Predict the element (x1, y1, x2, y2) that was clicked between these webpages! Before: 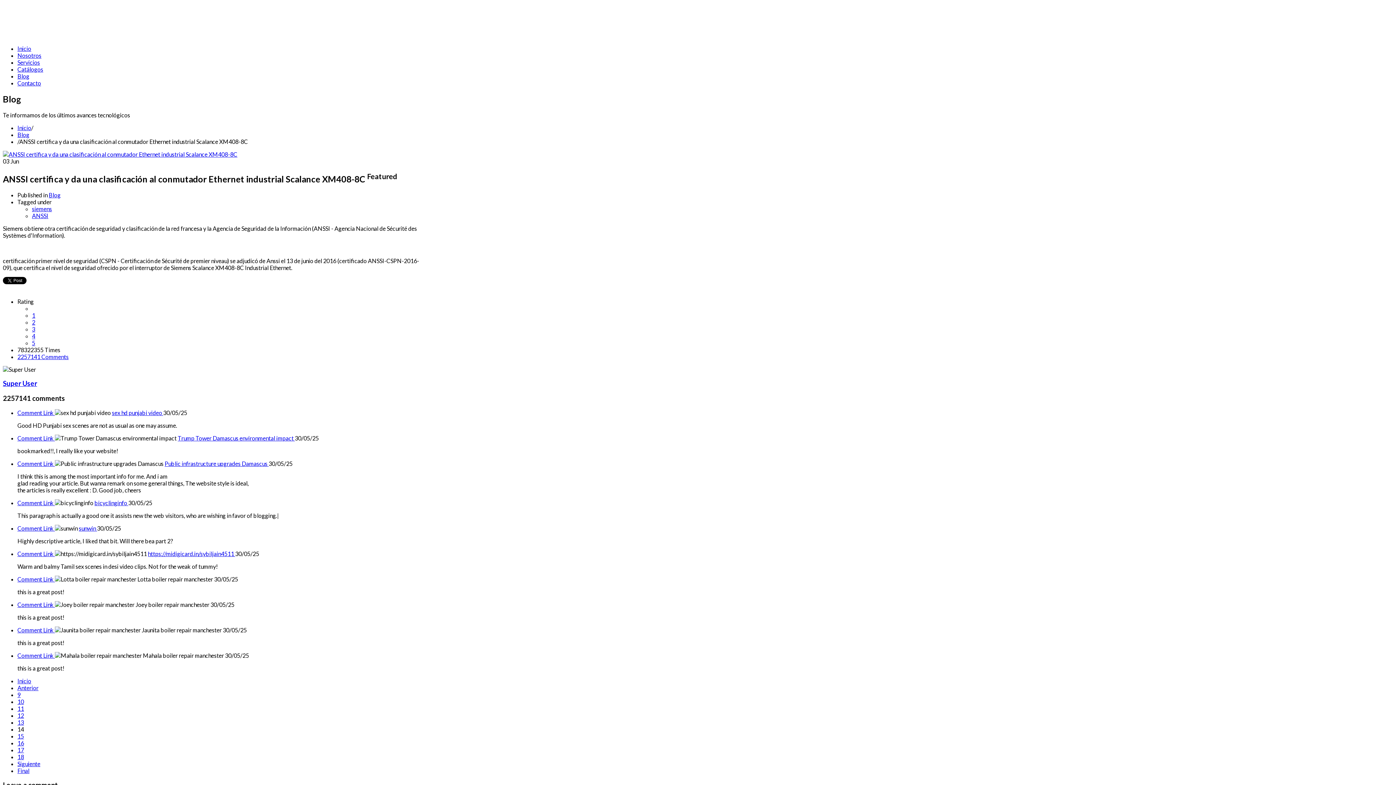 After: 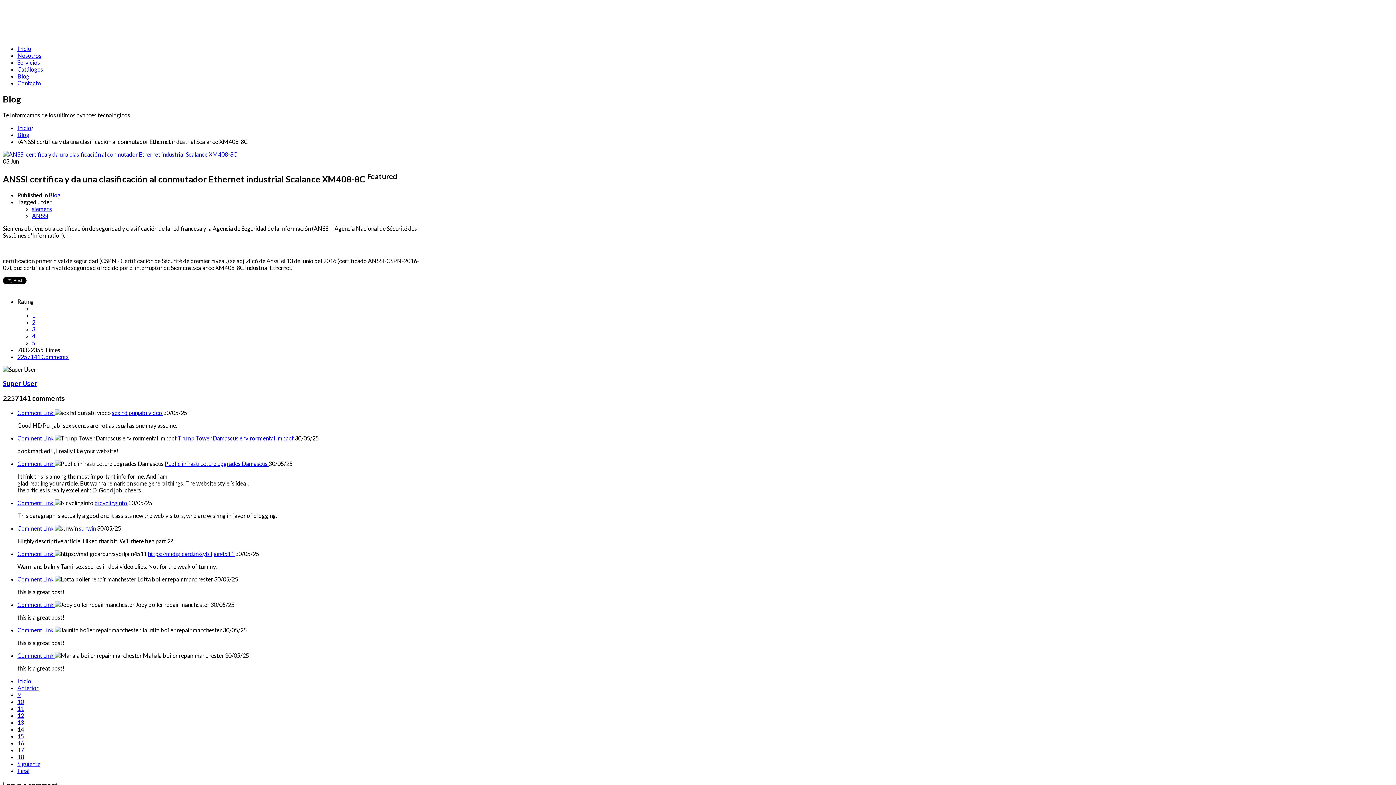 Action: label: sex hd punjabi video  bbox: (112, 409, 163, 416)